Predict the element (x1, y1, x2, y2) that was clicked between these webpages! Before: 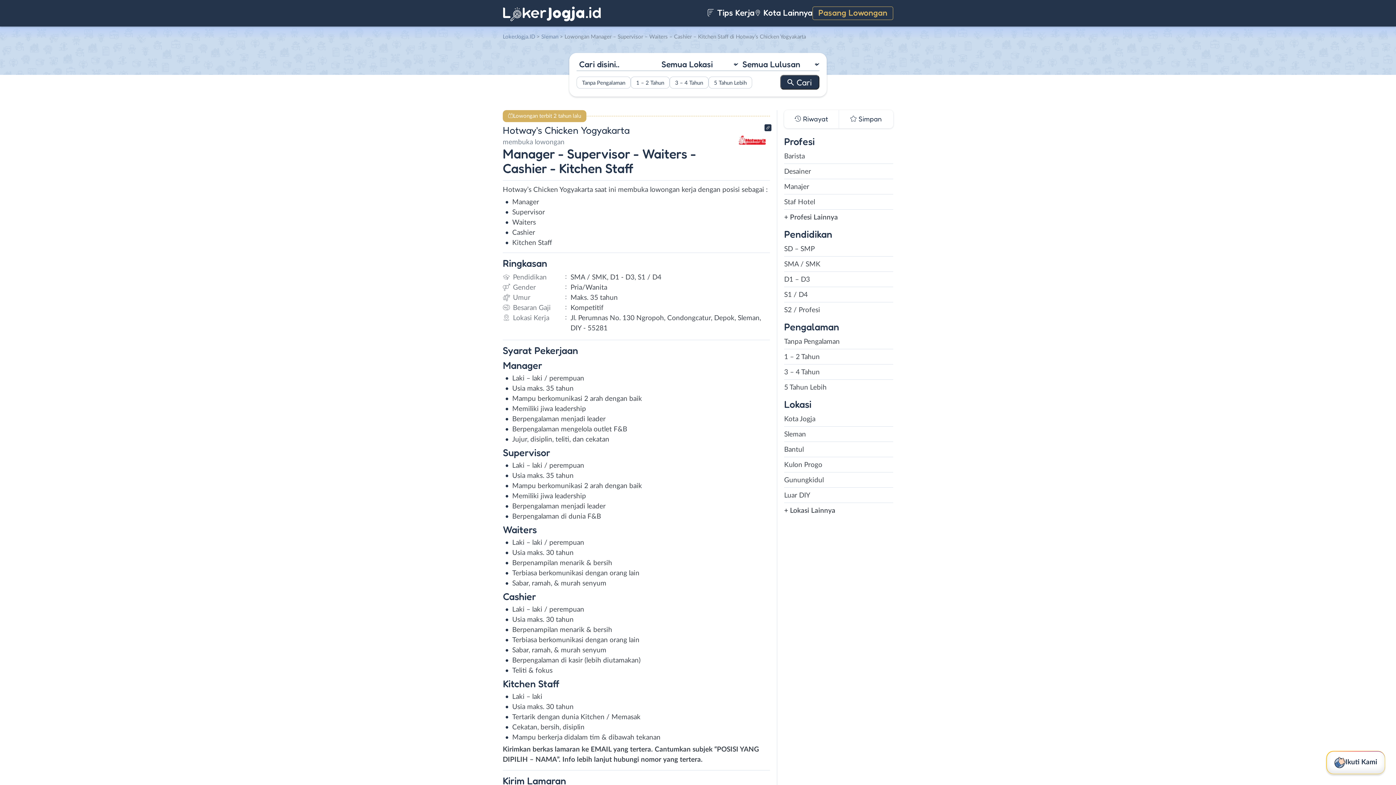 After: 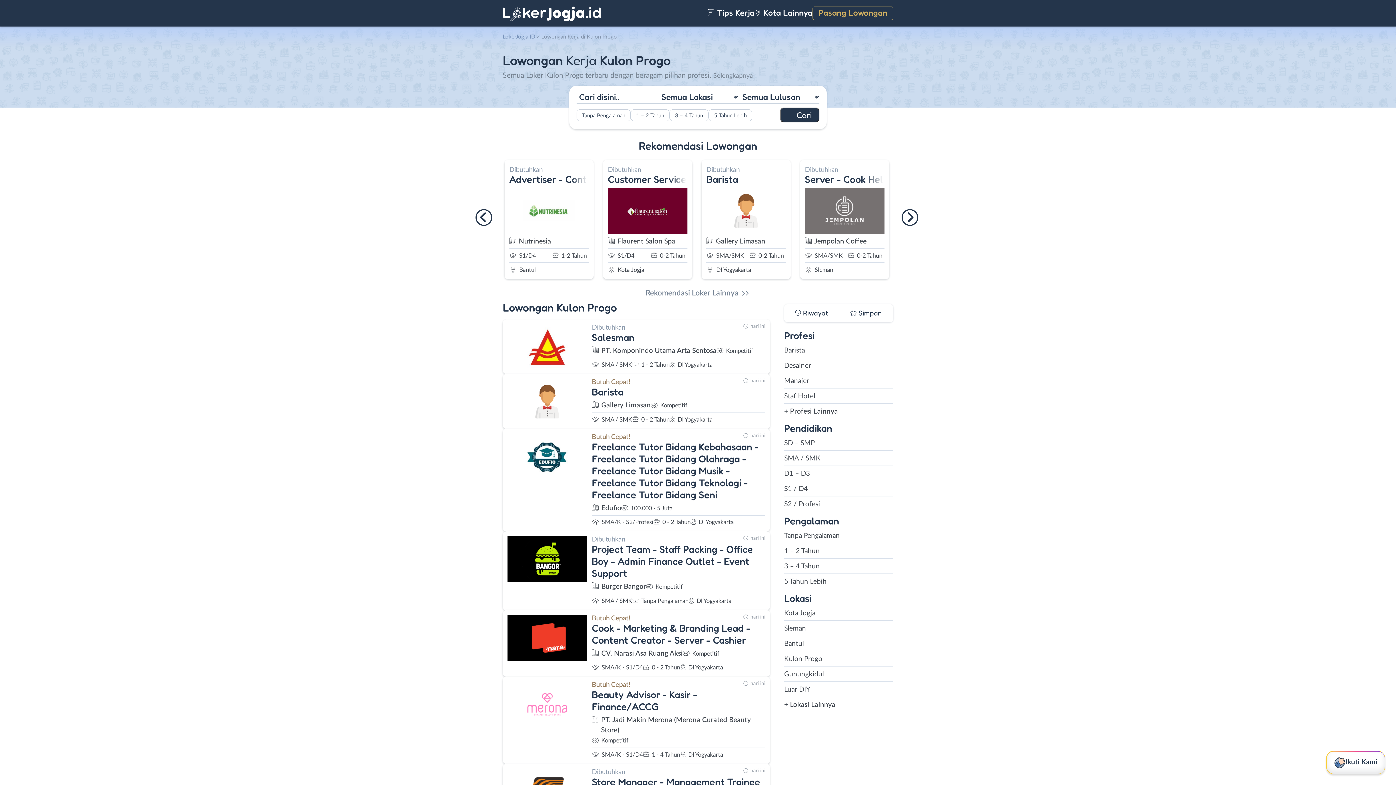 Action: label: Kulon Progo bbox: (784, 460, 893, 470)